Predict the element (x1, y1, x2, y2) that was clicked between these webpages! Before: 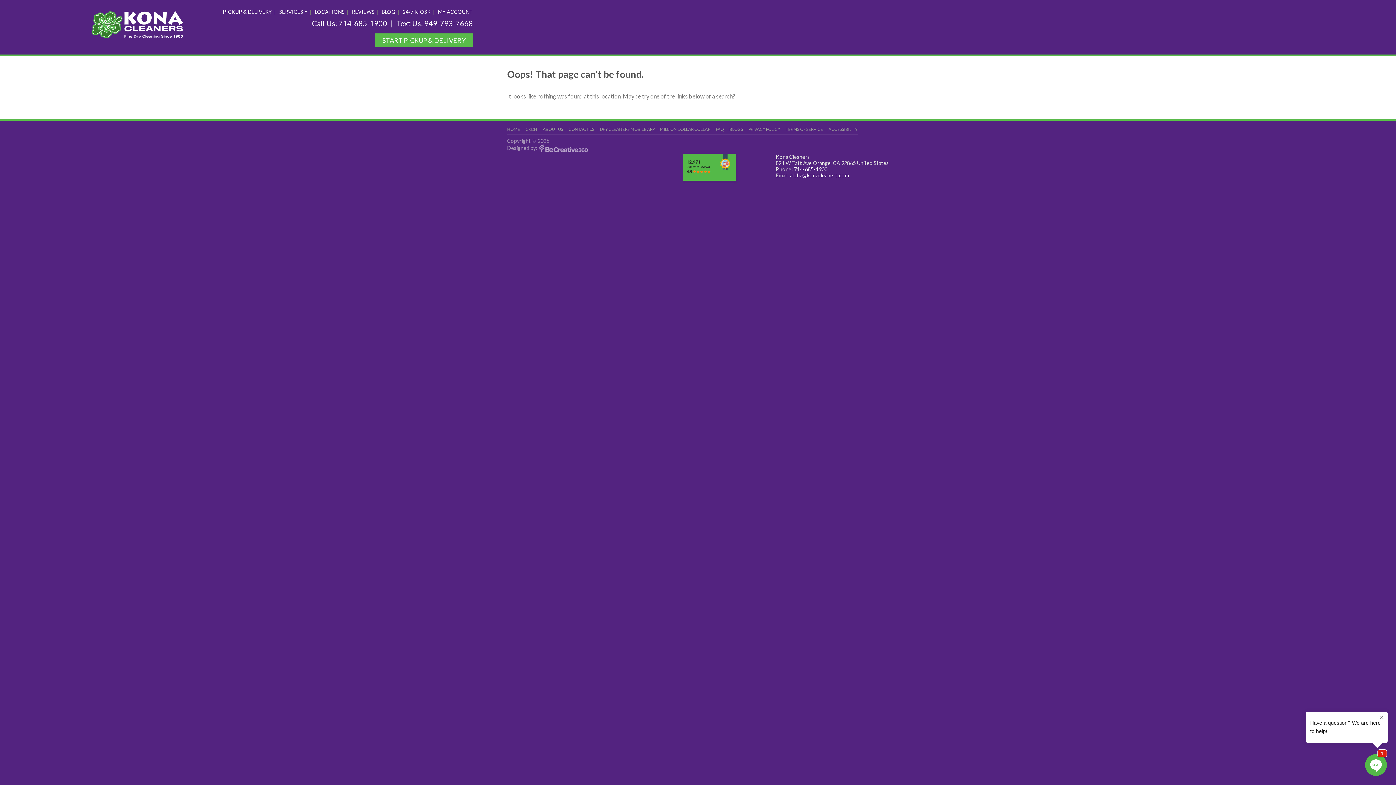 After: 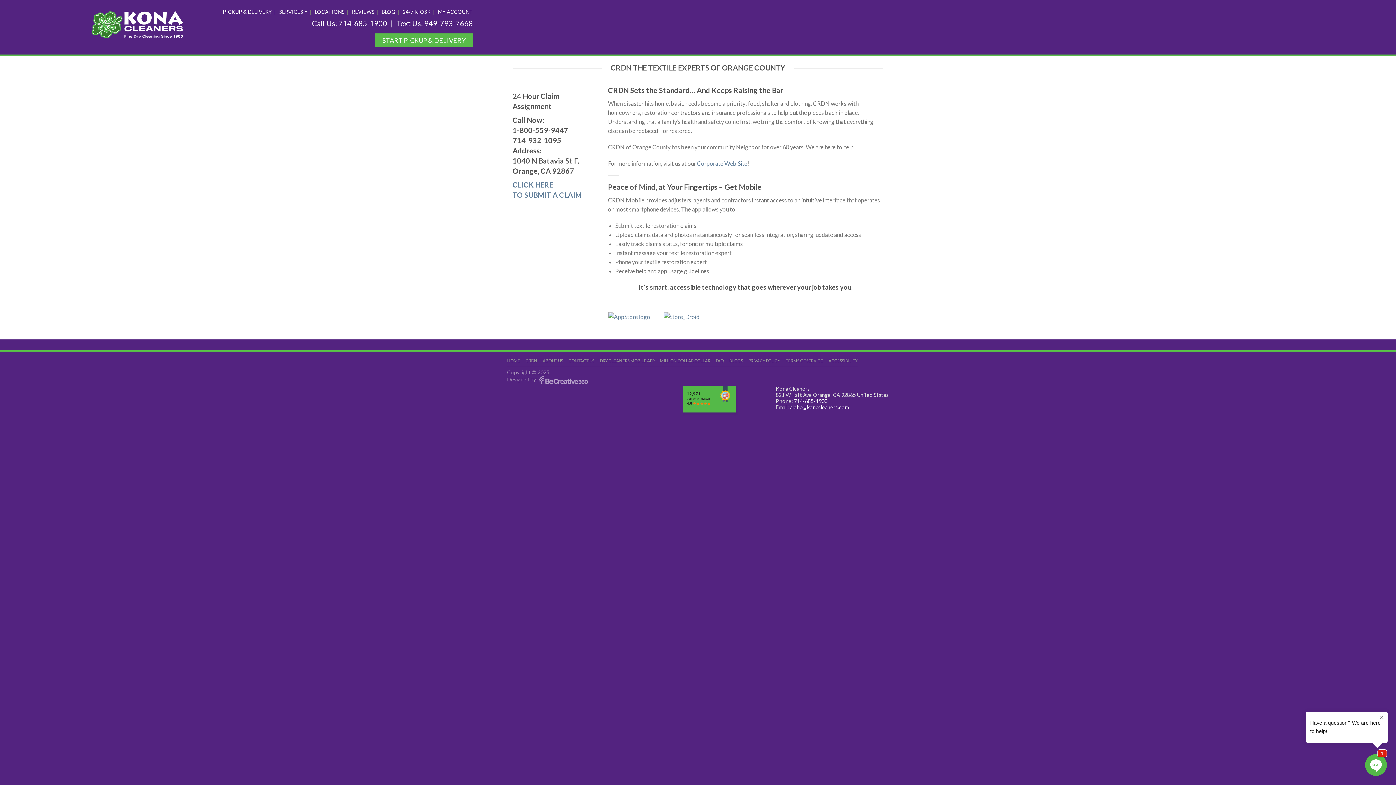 Action: bbox: (525, 126, 537, 134) label: CRDN